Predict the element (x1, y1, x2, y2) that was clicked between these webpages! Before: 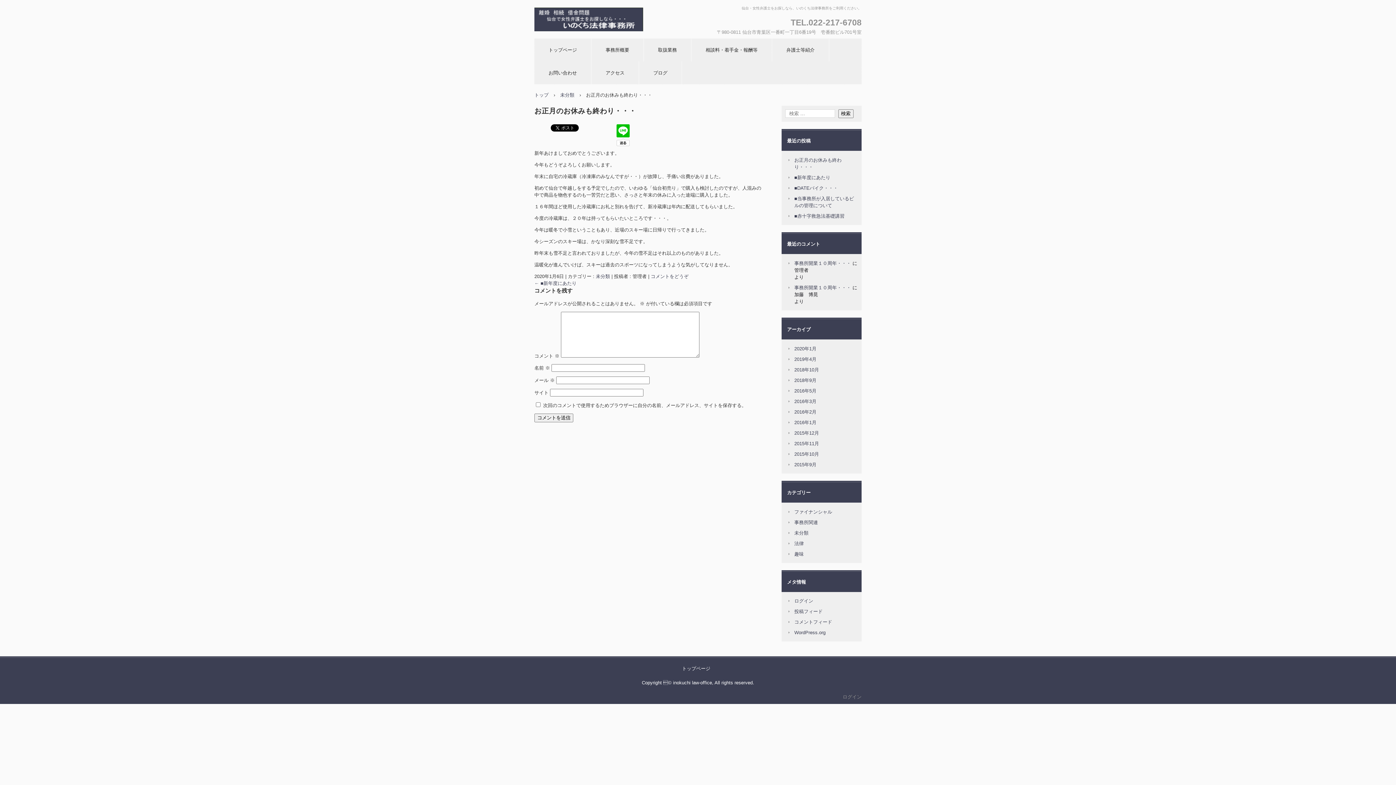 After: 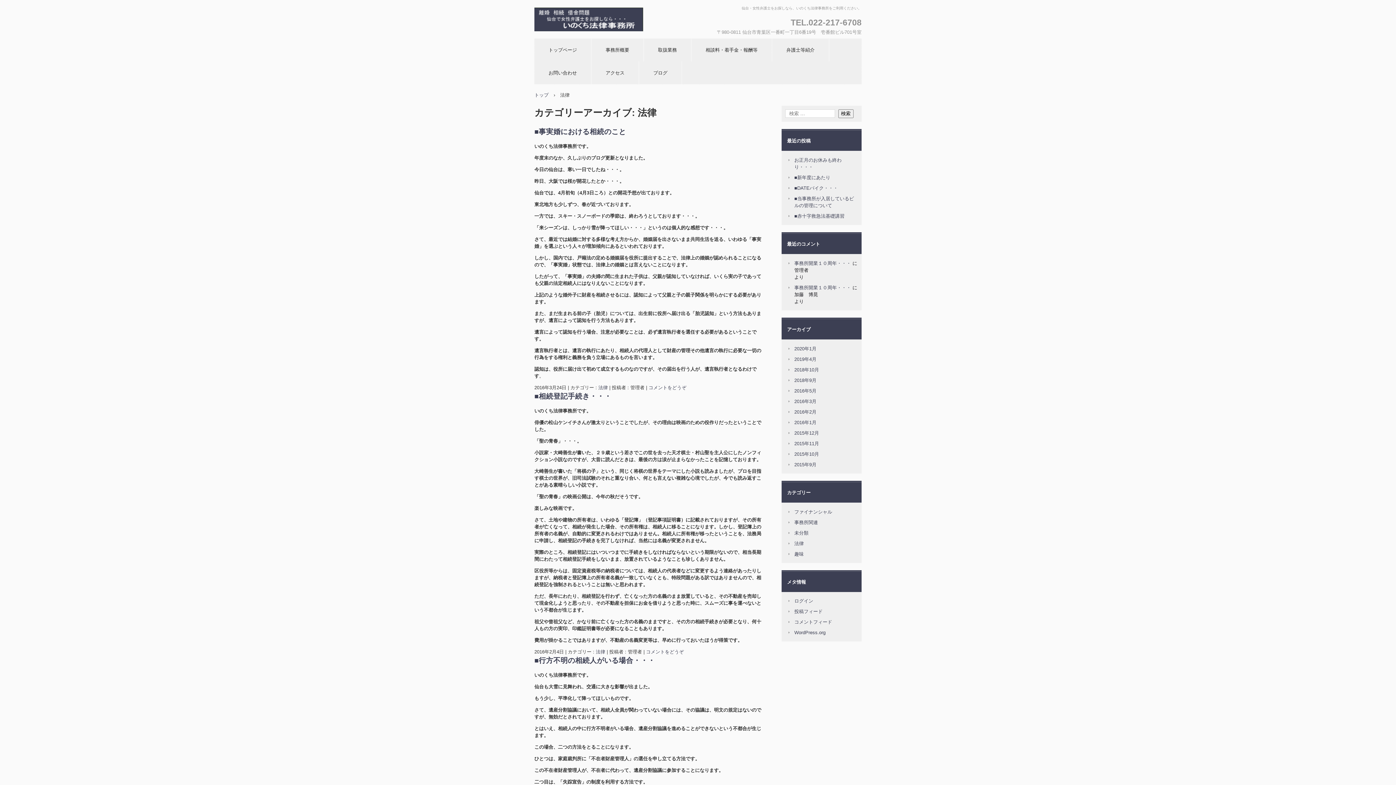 Action: bbox: (794, 540, 804, 546) label: 法律